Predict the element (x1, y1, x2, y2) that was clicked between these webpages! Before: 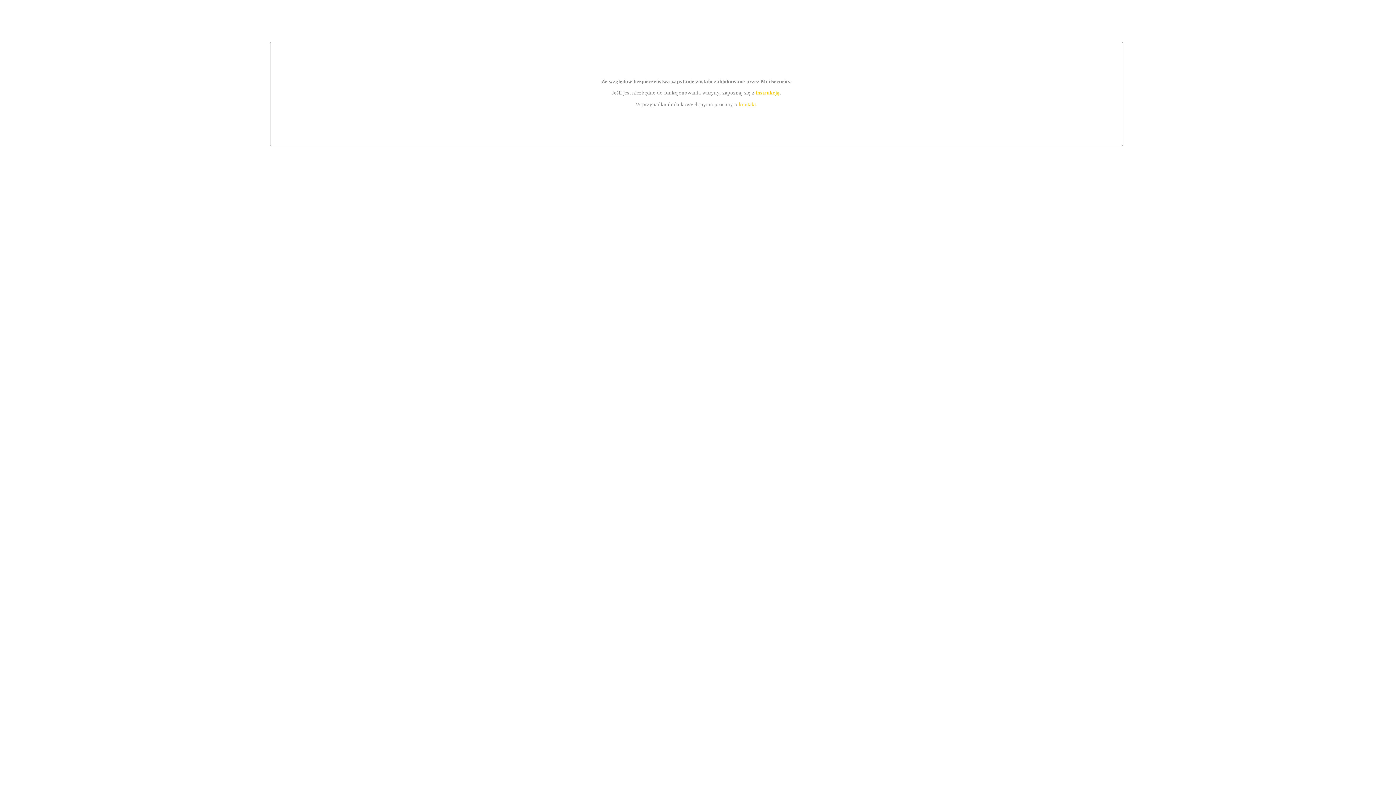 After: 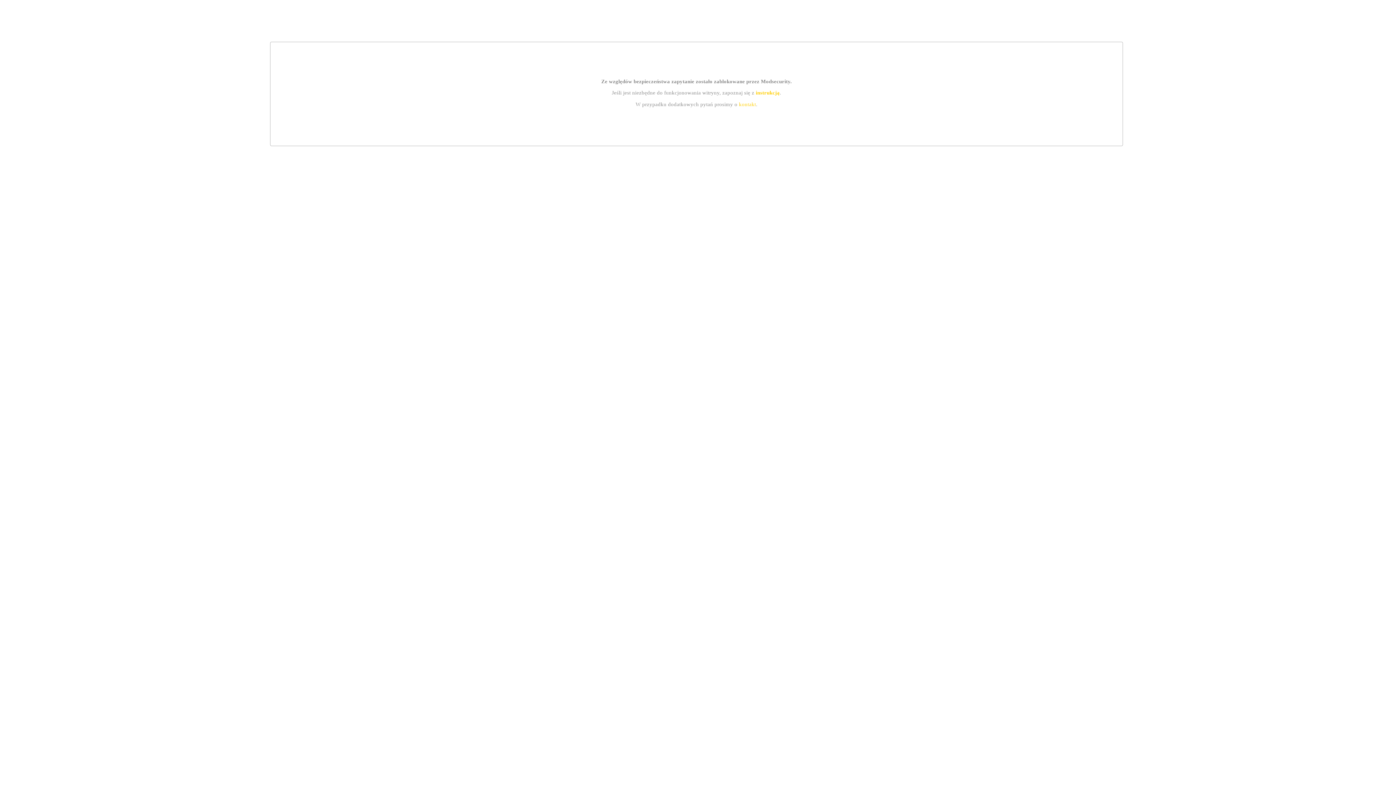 Action: bbox: (755, 89, 779, 95) label: instrukcją